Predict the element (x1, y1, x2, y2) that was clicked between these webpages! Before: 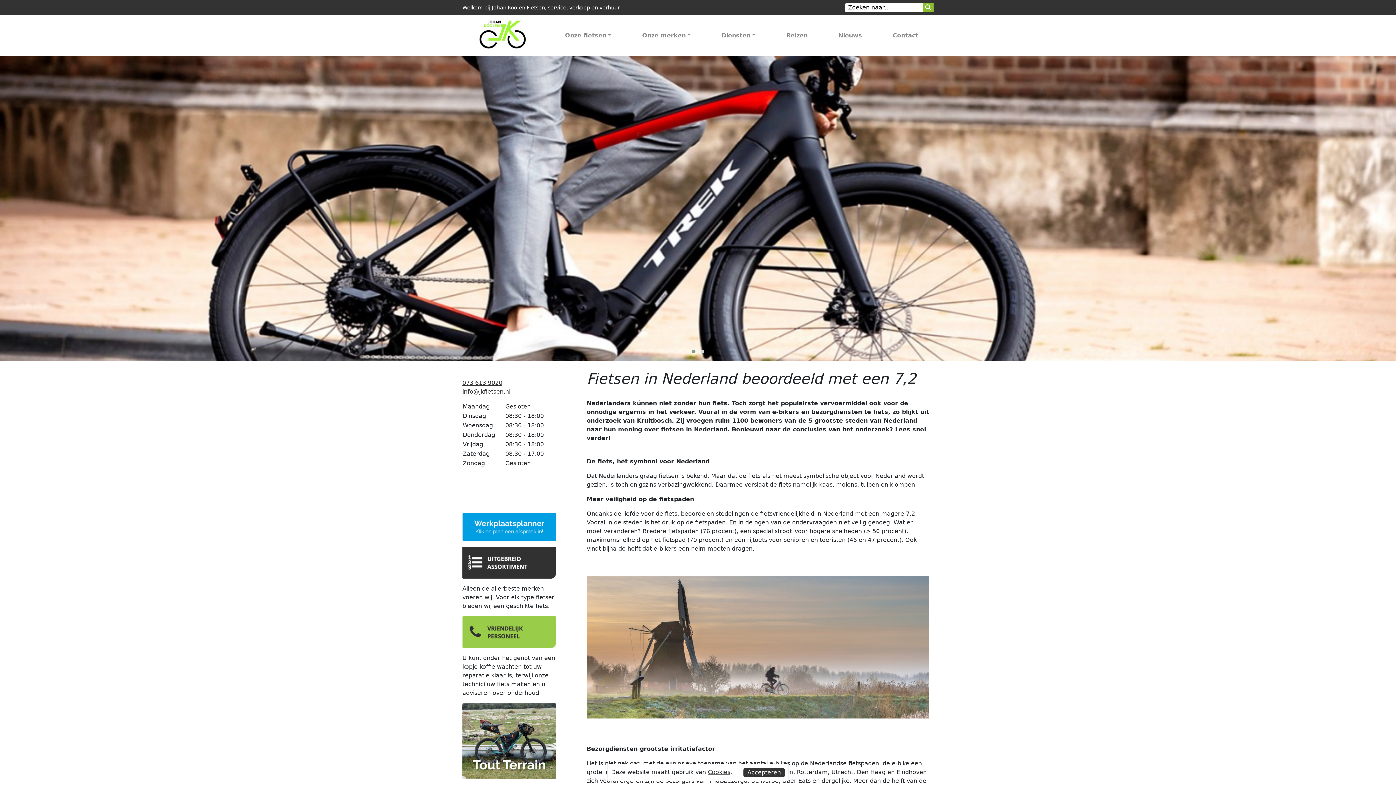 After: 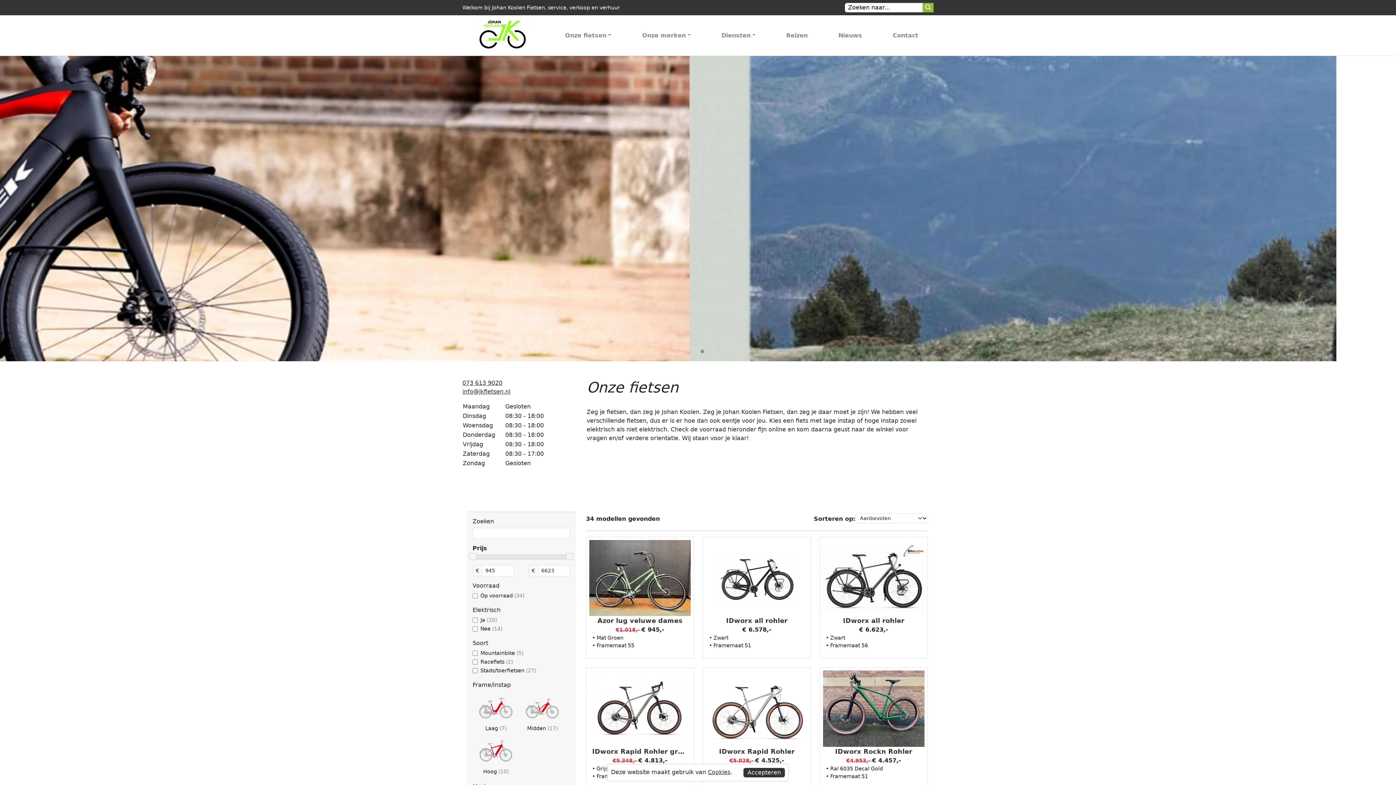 Action: bbox: (462, 559, 556, 566)